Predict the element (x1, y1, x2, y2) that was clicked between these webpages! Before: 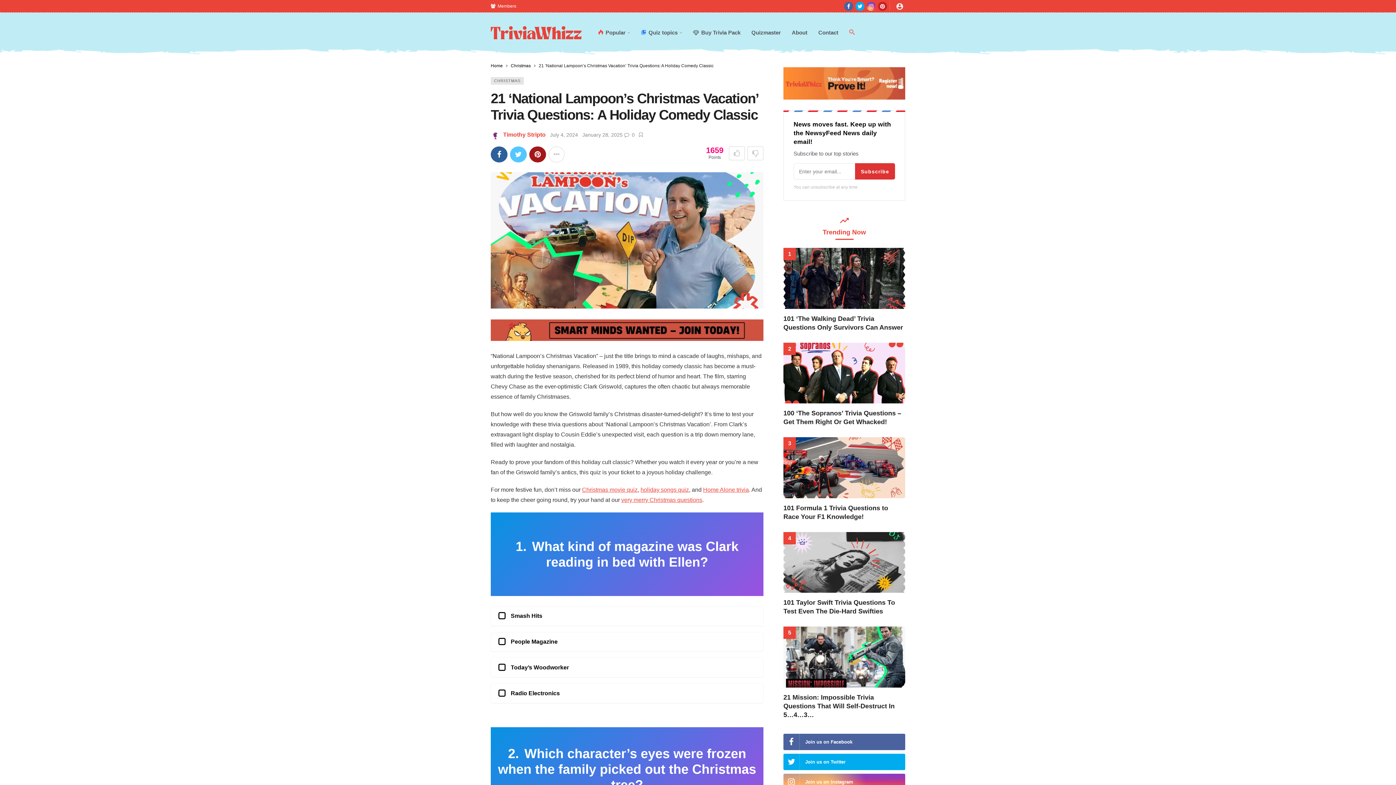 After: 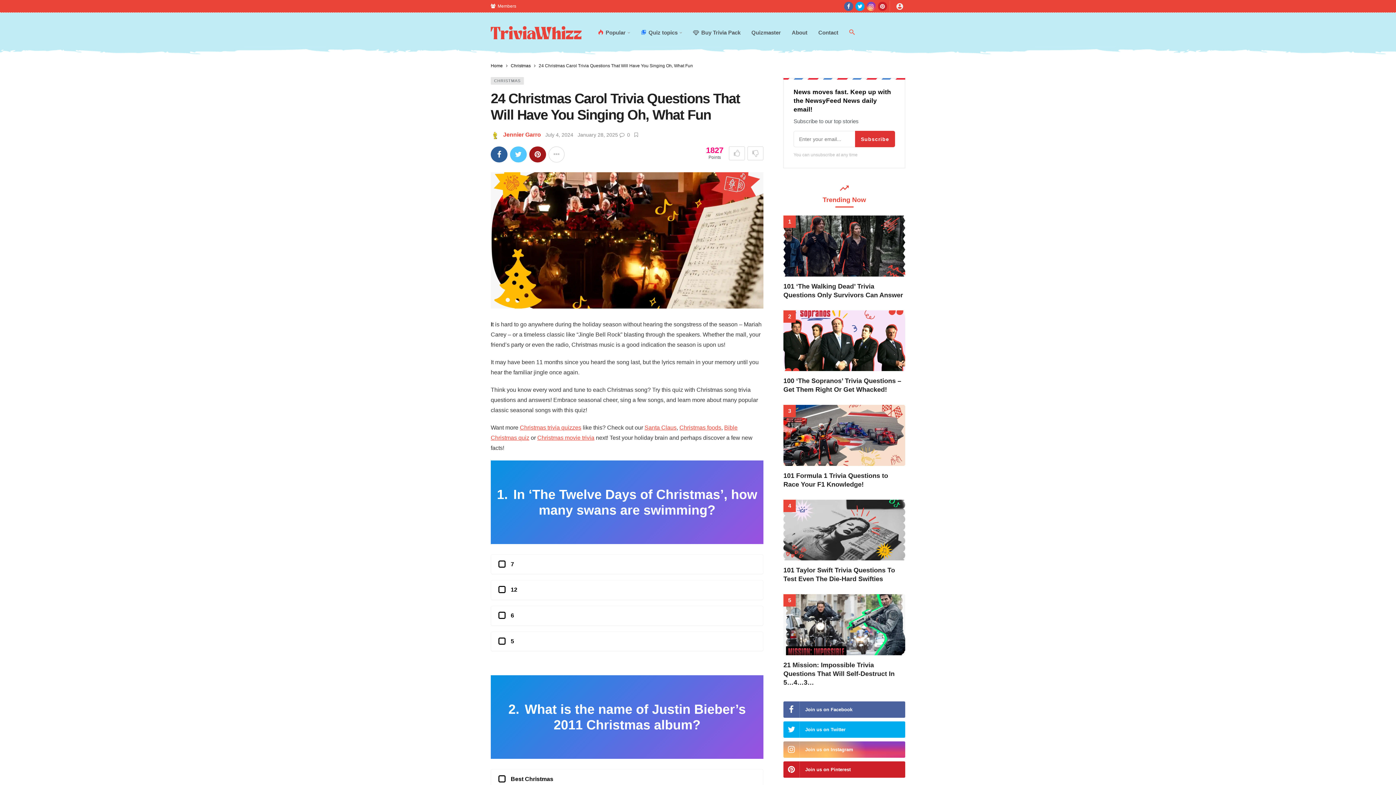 Action: bbox: (640, 486, 689, 493) label: holiday songs quiz